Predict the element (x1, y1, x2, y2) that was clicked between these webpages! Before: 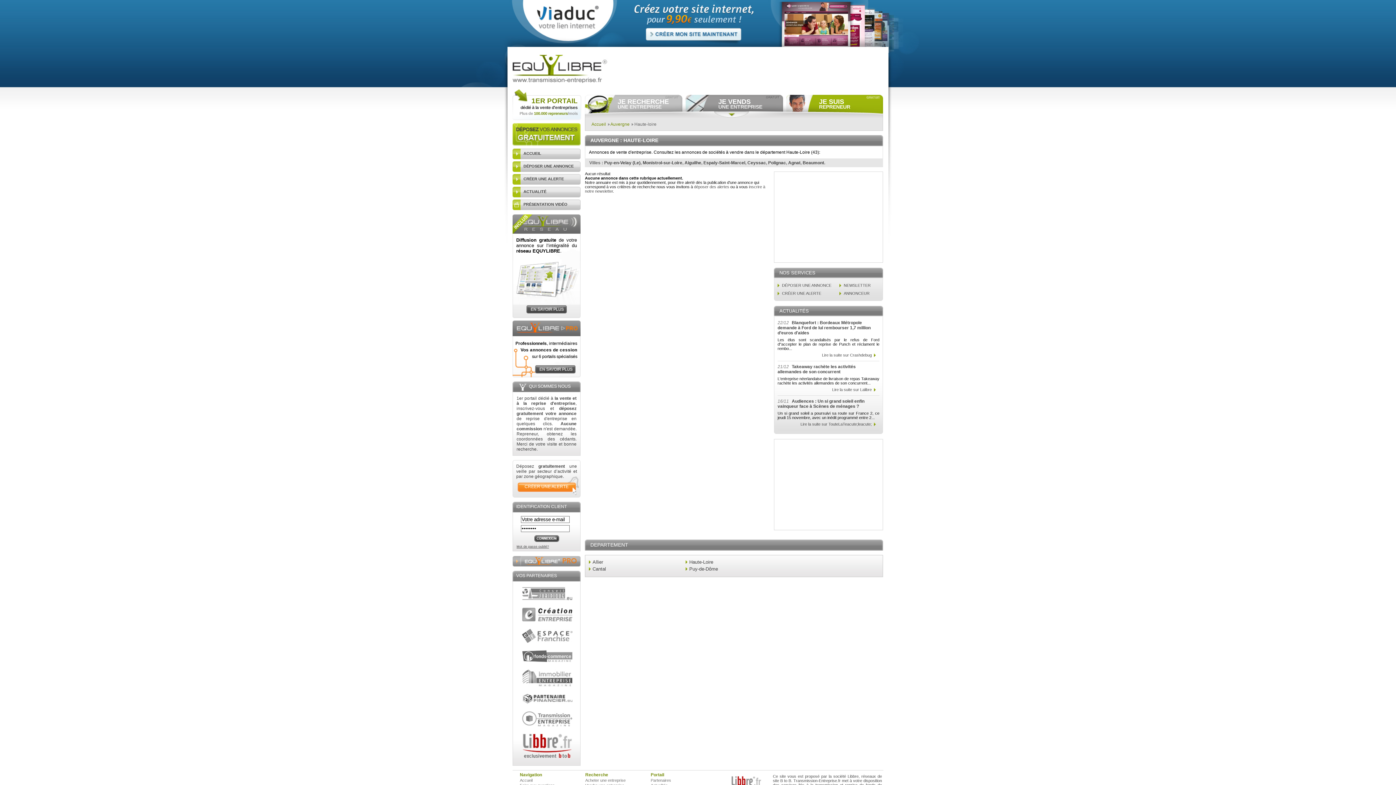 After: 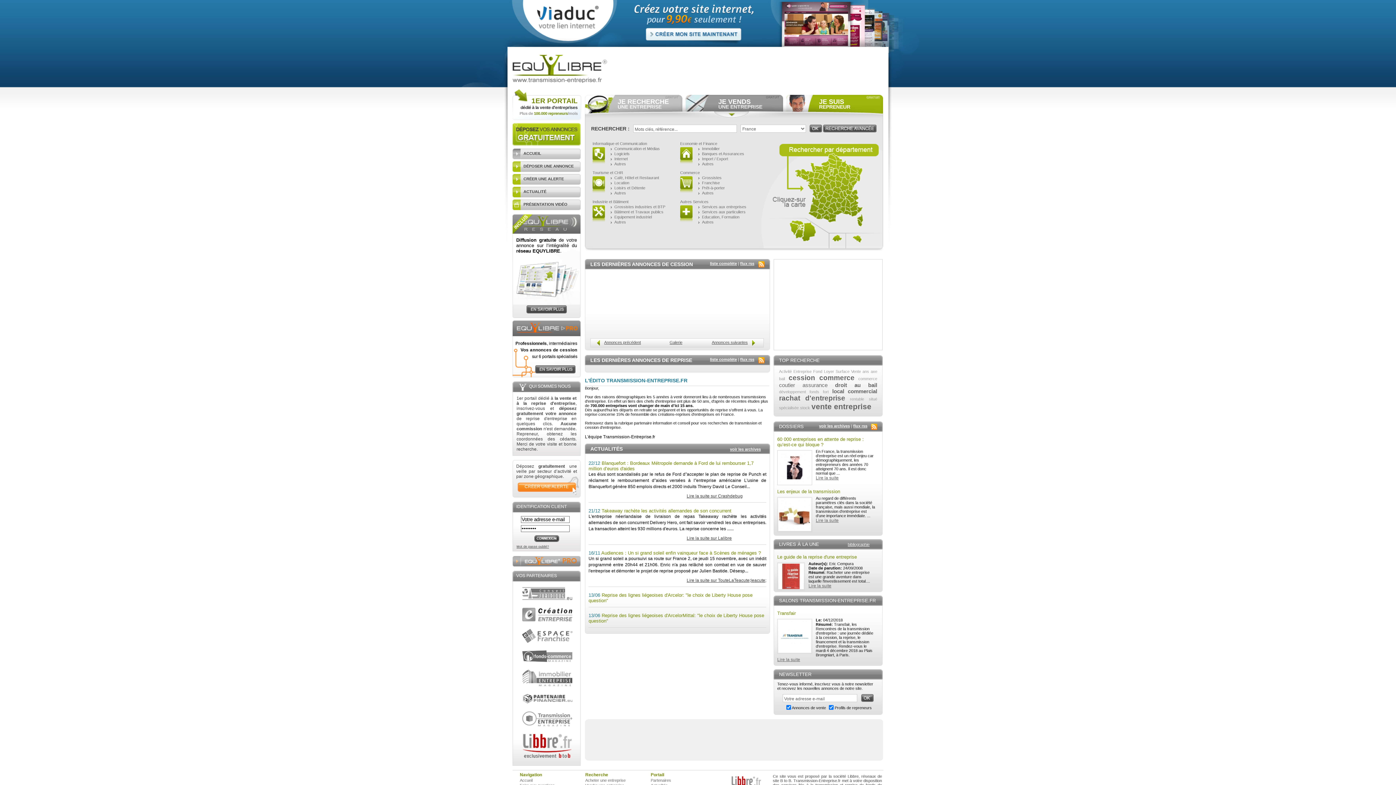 Action: bbox: (512, 79, 608, 83)